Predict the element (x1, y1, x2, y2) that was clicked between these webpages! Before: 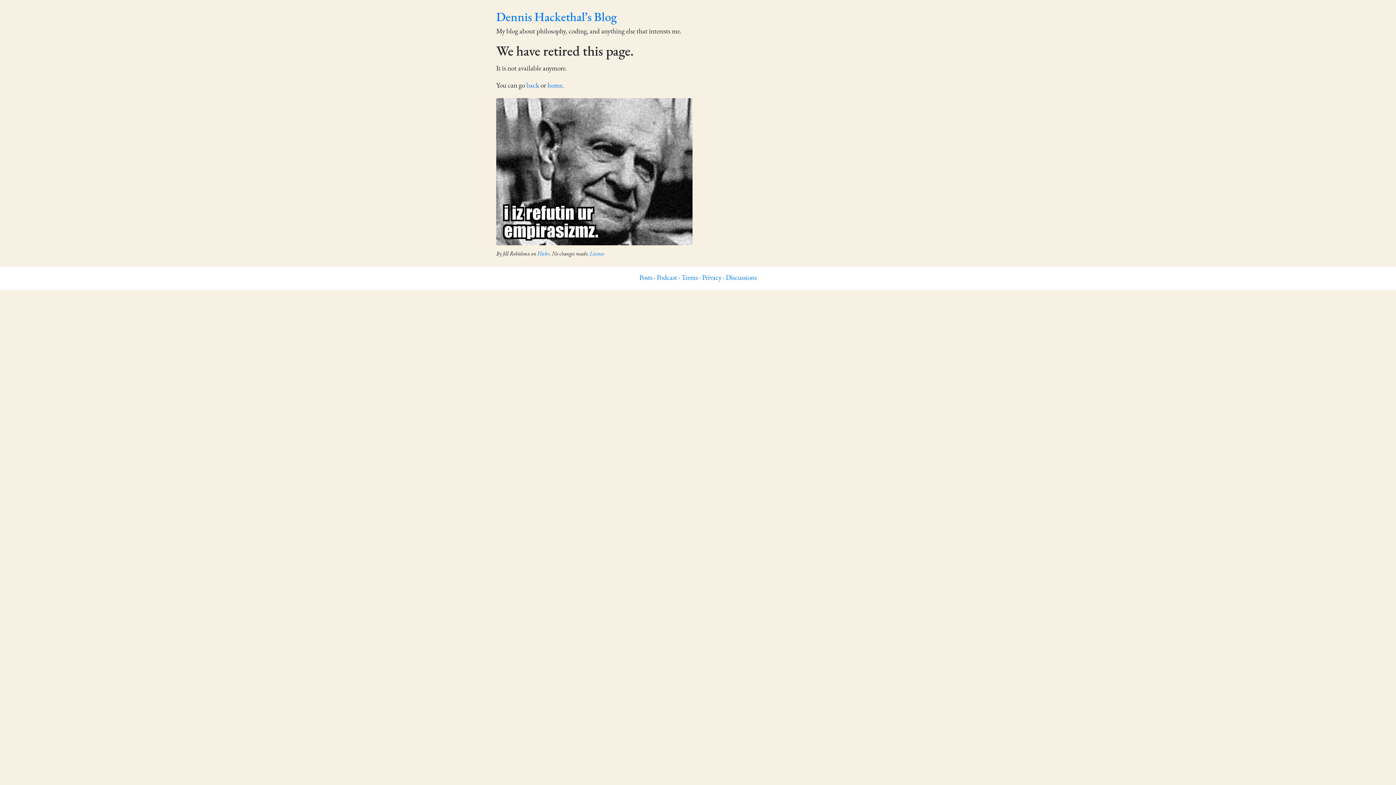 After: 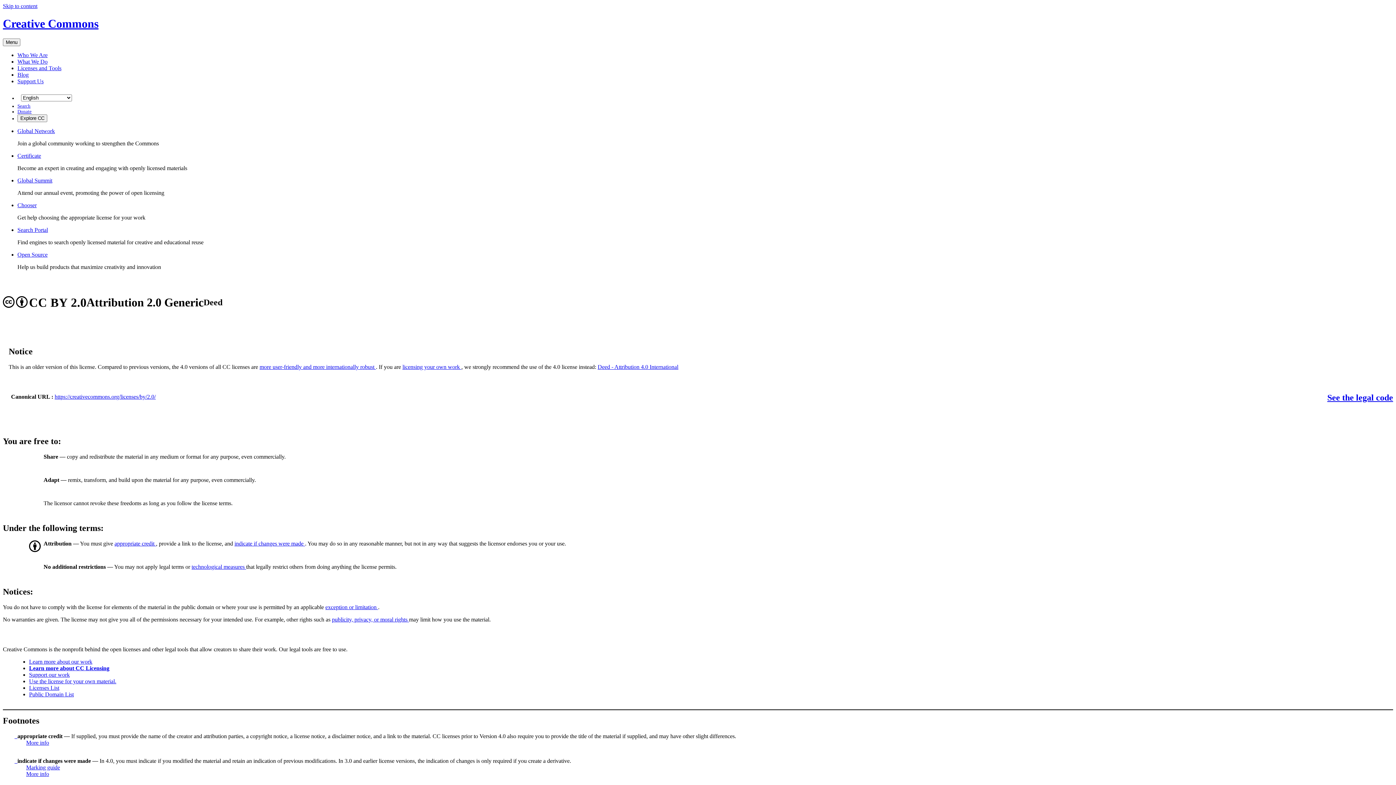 Action: label: License bbox: (589, 251, 604, 256)